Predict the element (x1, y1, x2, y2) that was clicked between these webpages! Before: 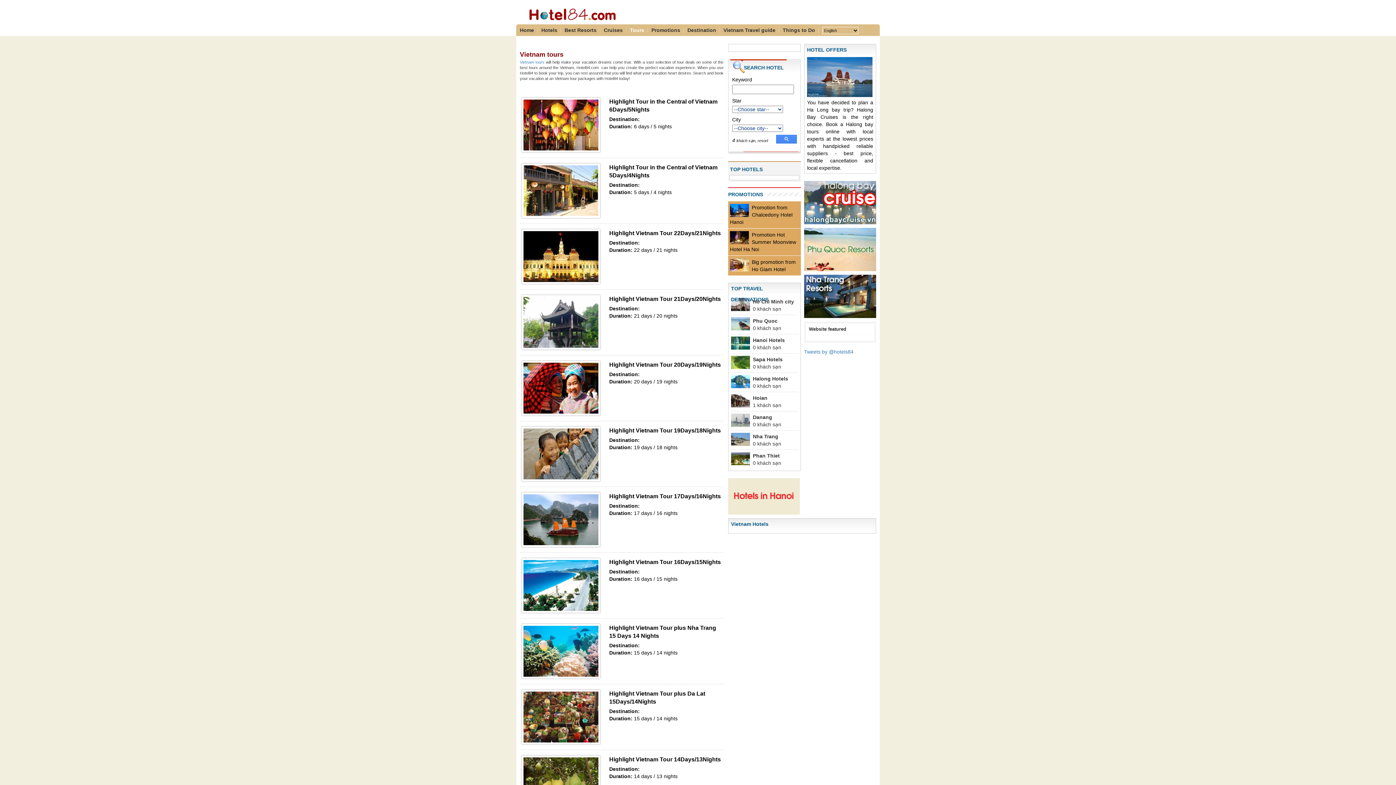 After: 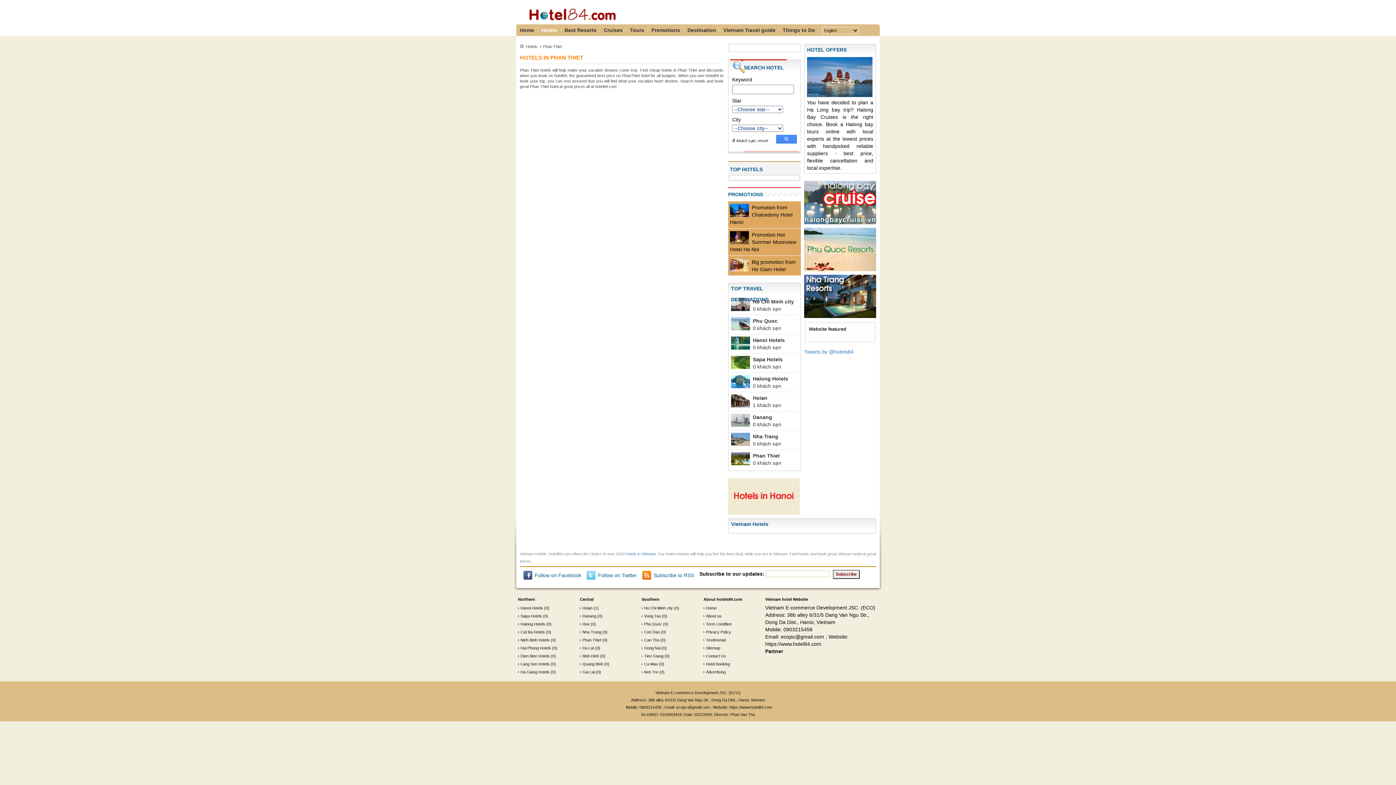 Action: bbox: (753, 453, 780, 458) label: Phan Thiet